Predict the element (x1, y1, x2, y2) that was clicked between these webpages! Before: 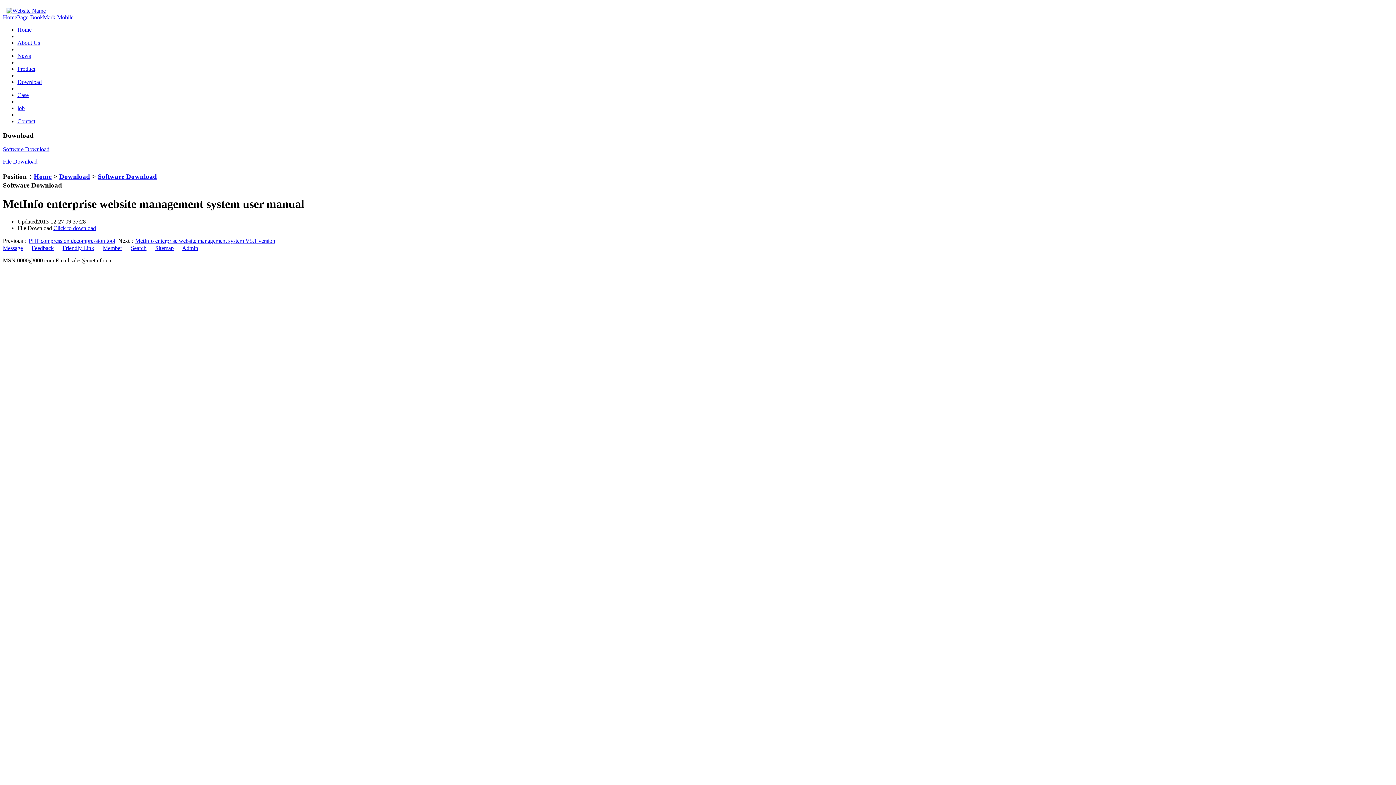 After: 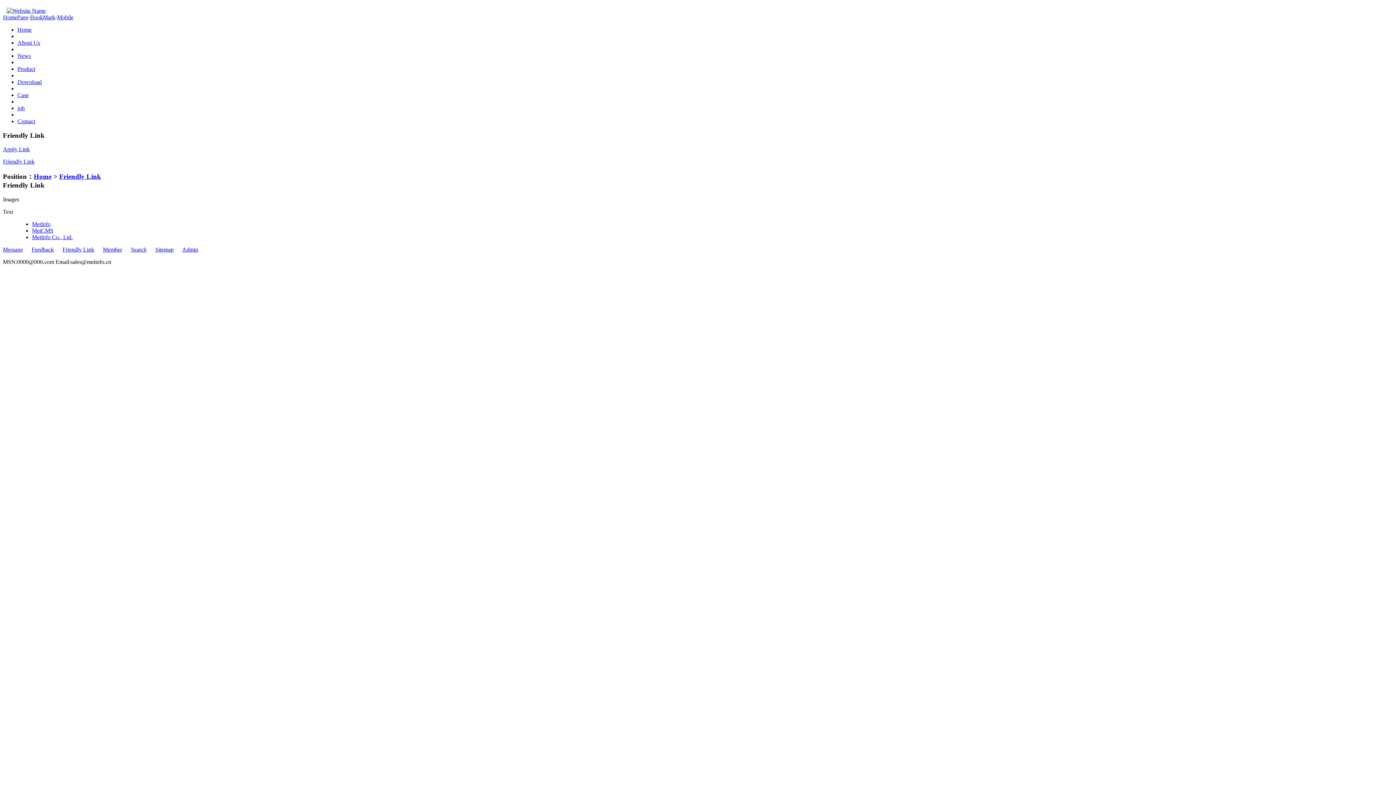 Action: label: Friendly Link bbox: (62, 245, 94, 251)